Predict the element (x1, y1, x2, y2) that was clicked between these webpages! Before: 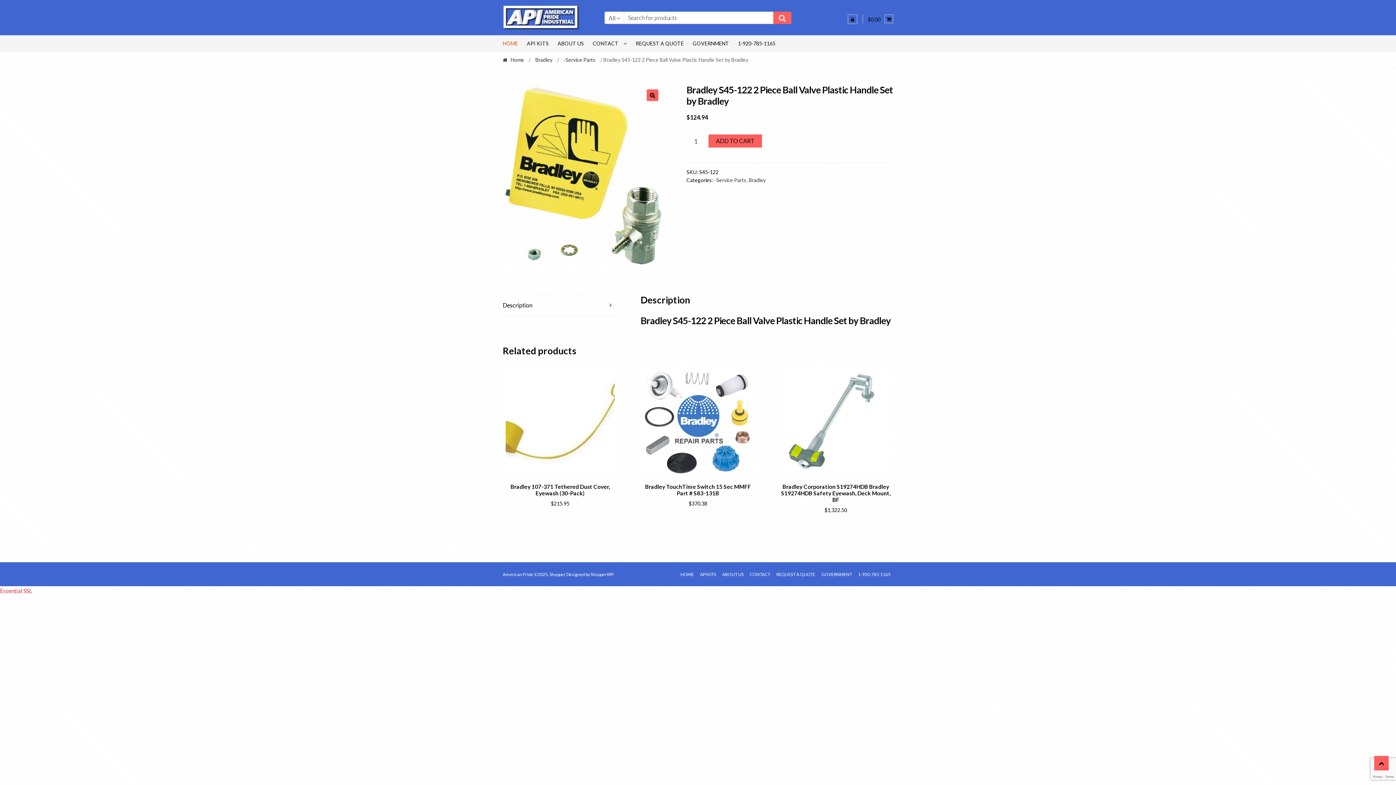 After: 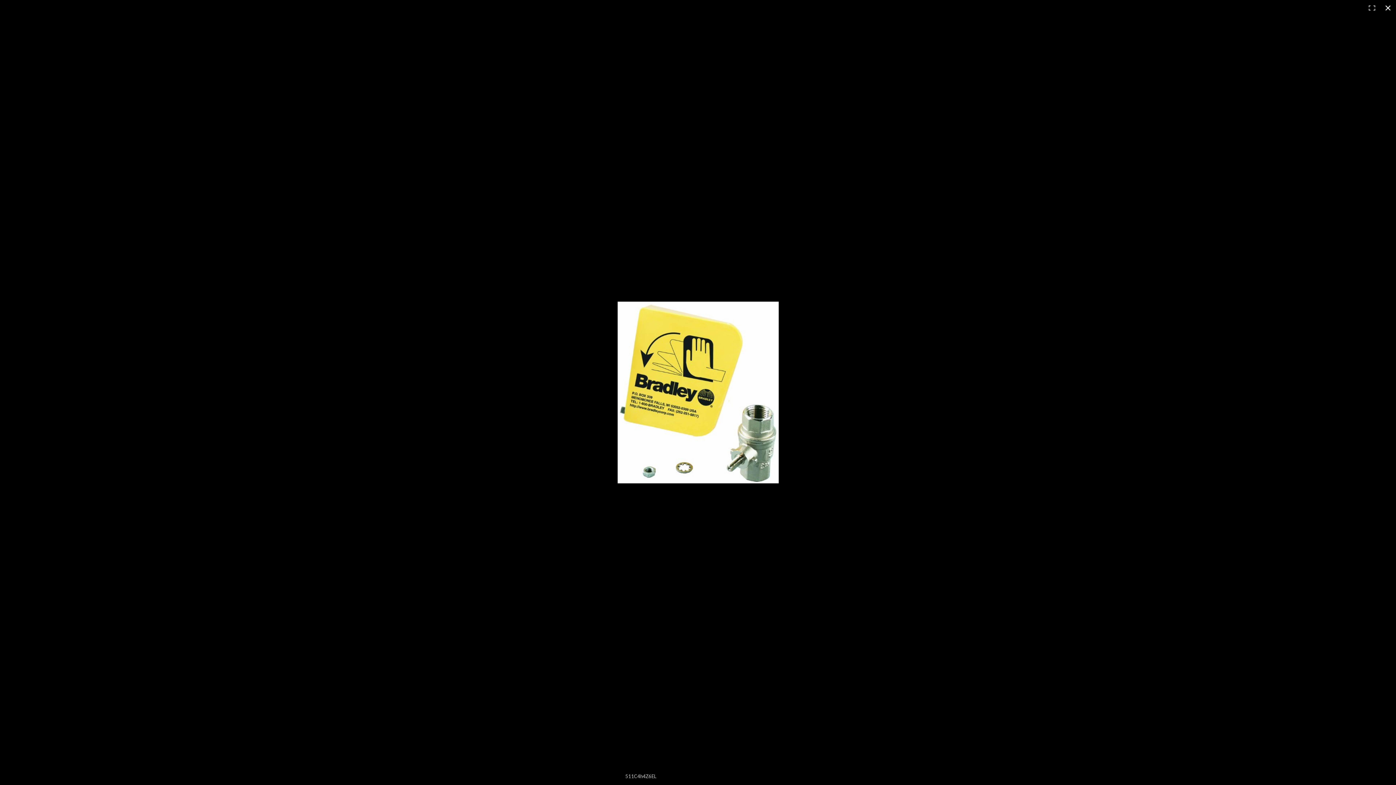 Action: label: 🔍 bbox: (646, 89, 658, 101)